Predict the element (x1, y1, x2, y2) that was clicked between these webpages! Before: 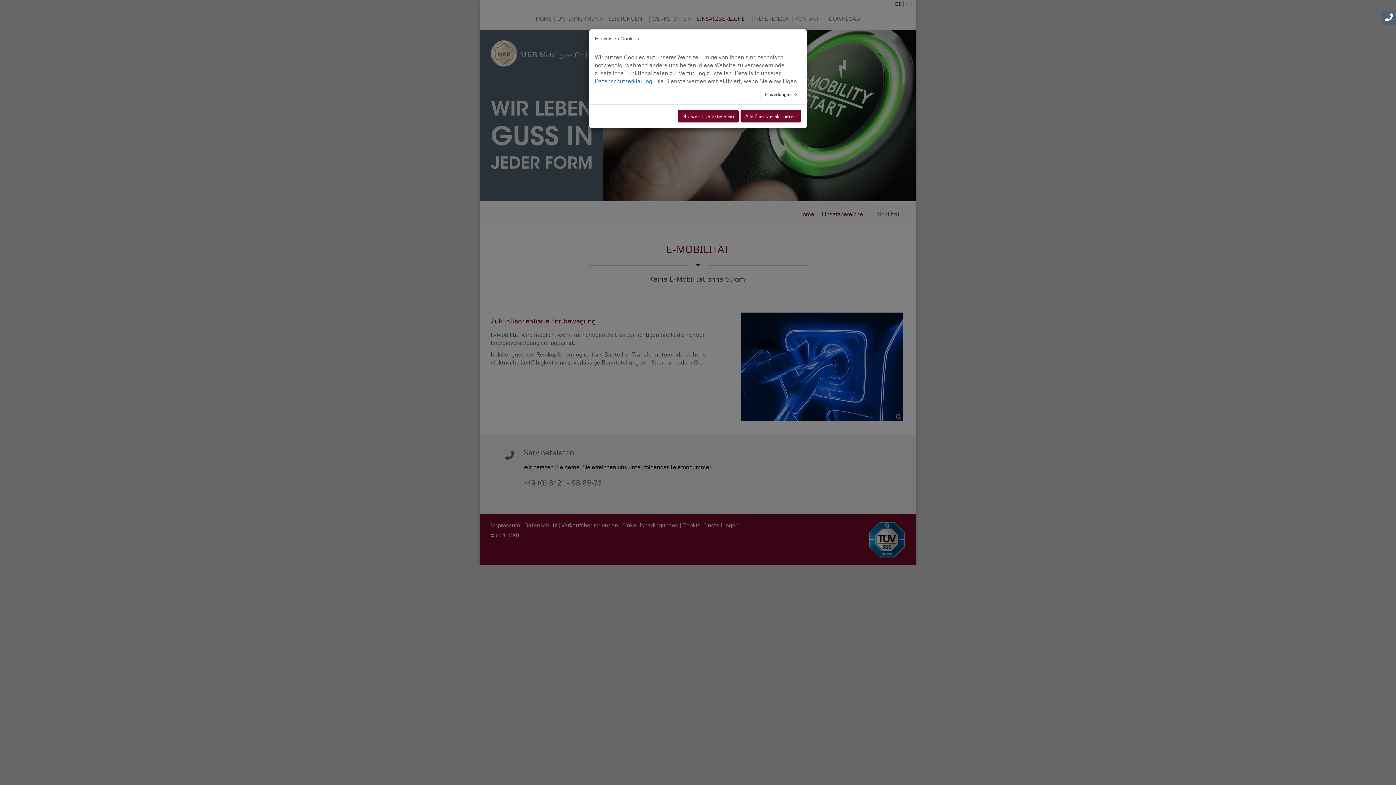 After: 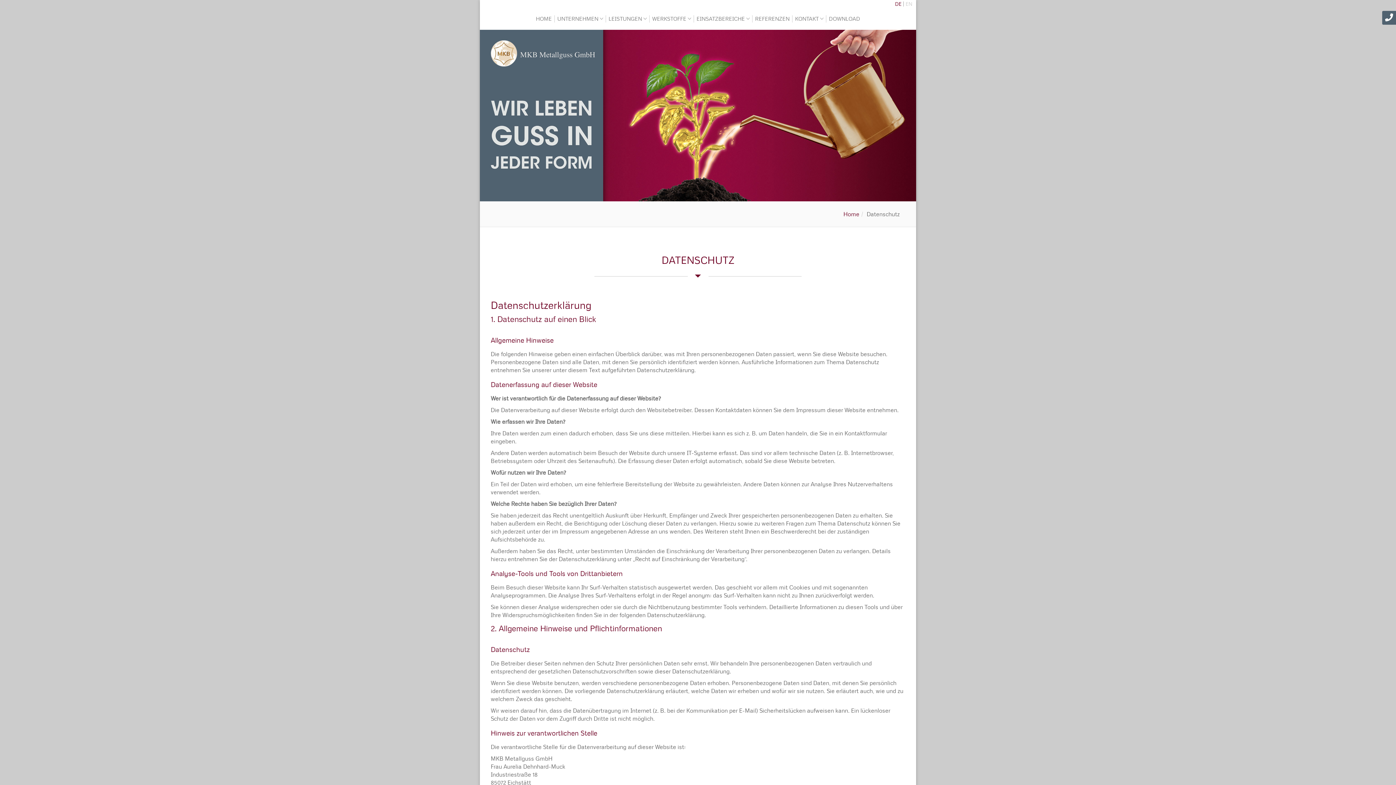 Action: bbox: (594, 77, 652, 85) label: Datenschutzerklärung